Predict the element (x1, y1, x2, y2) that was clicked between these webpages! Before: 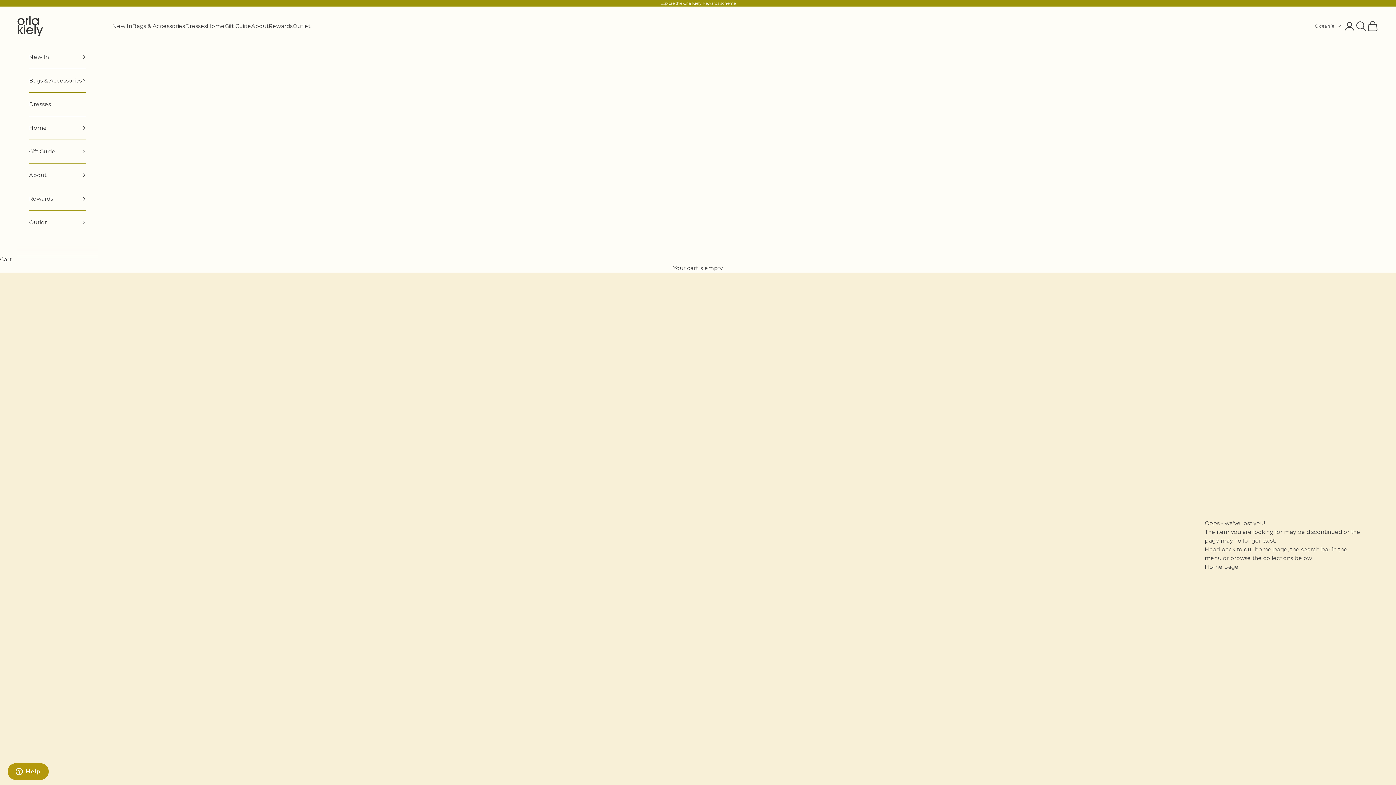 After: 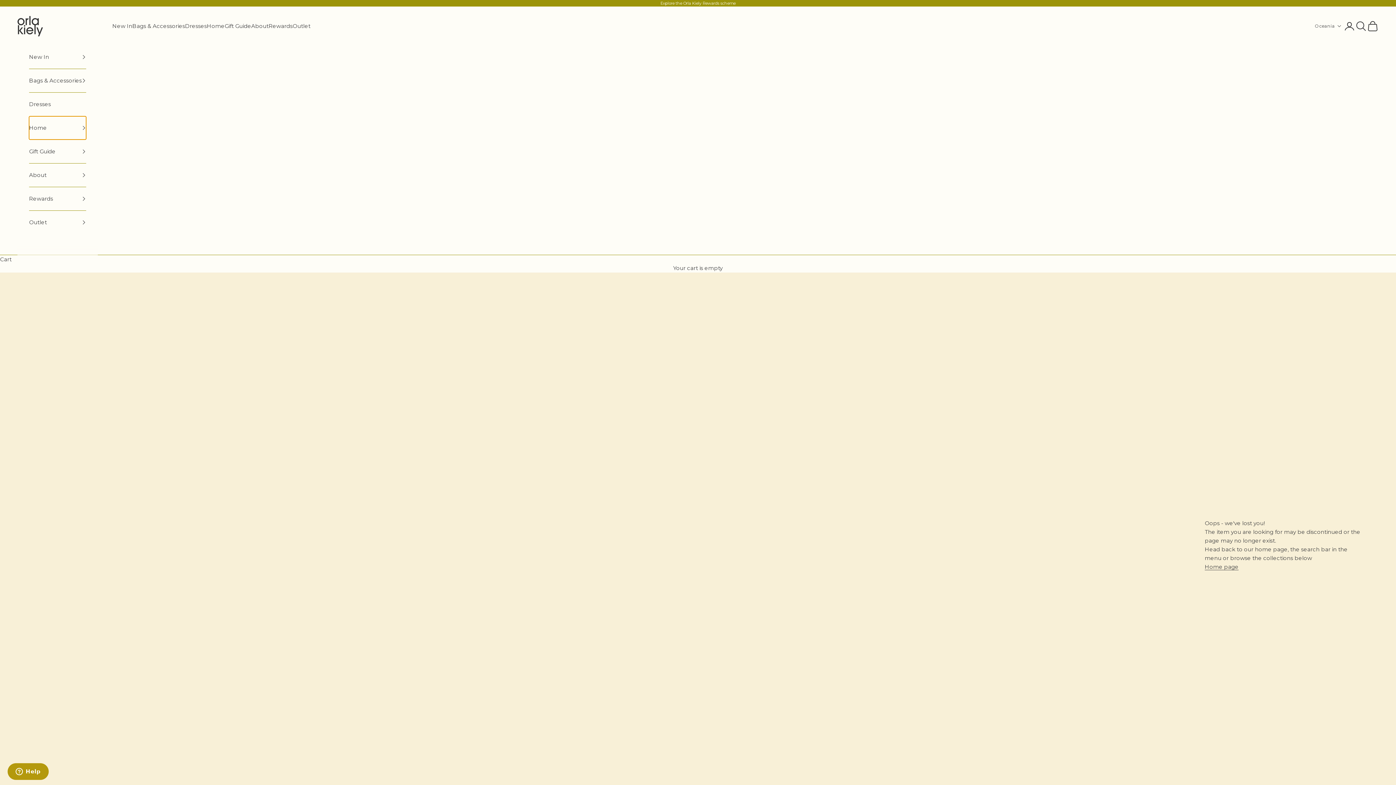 Action: label: Home bbox: (29, 116, 86, 139)